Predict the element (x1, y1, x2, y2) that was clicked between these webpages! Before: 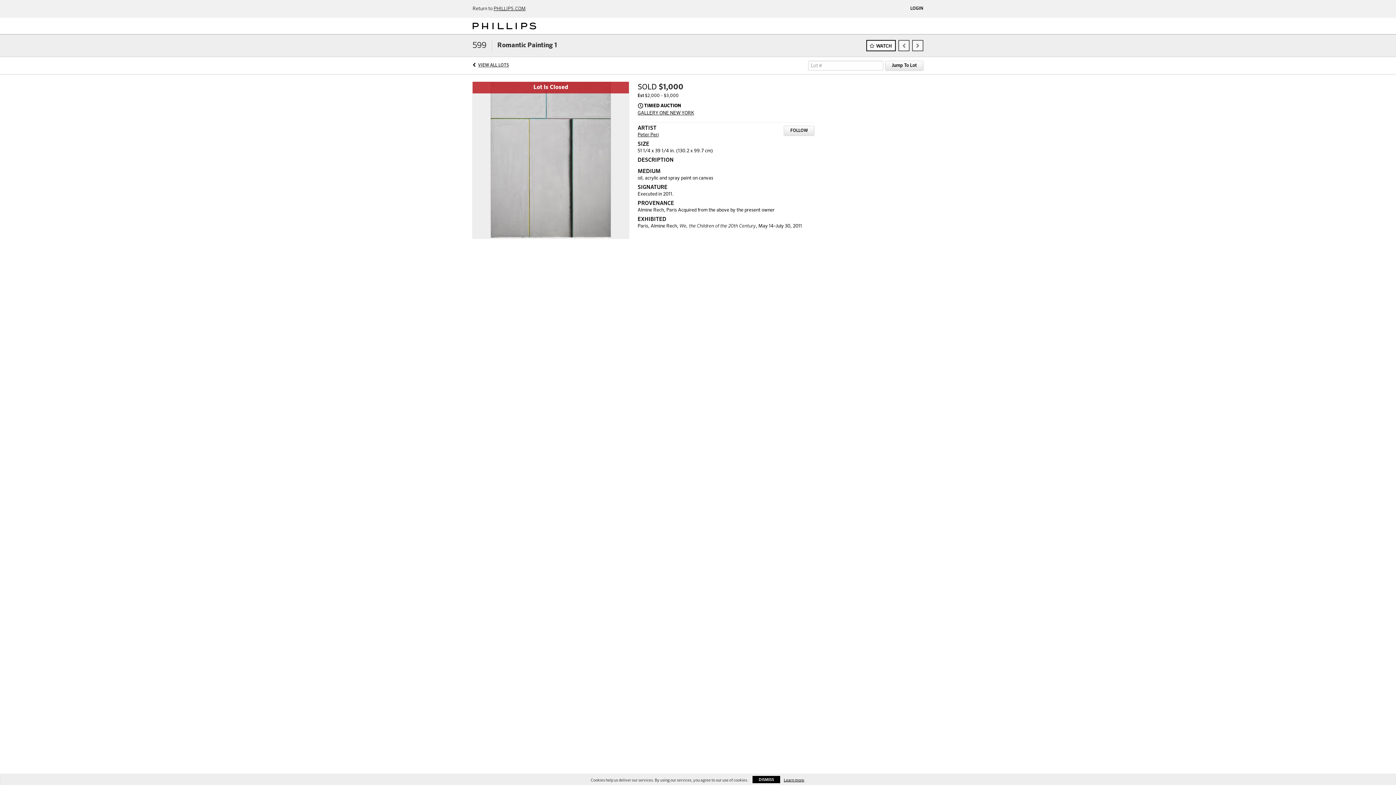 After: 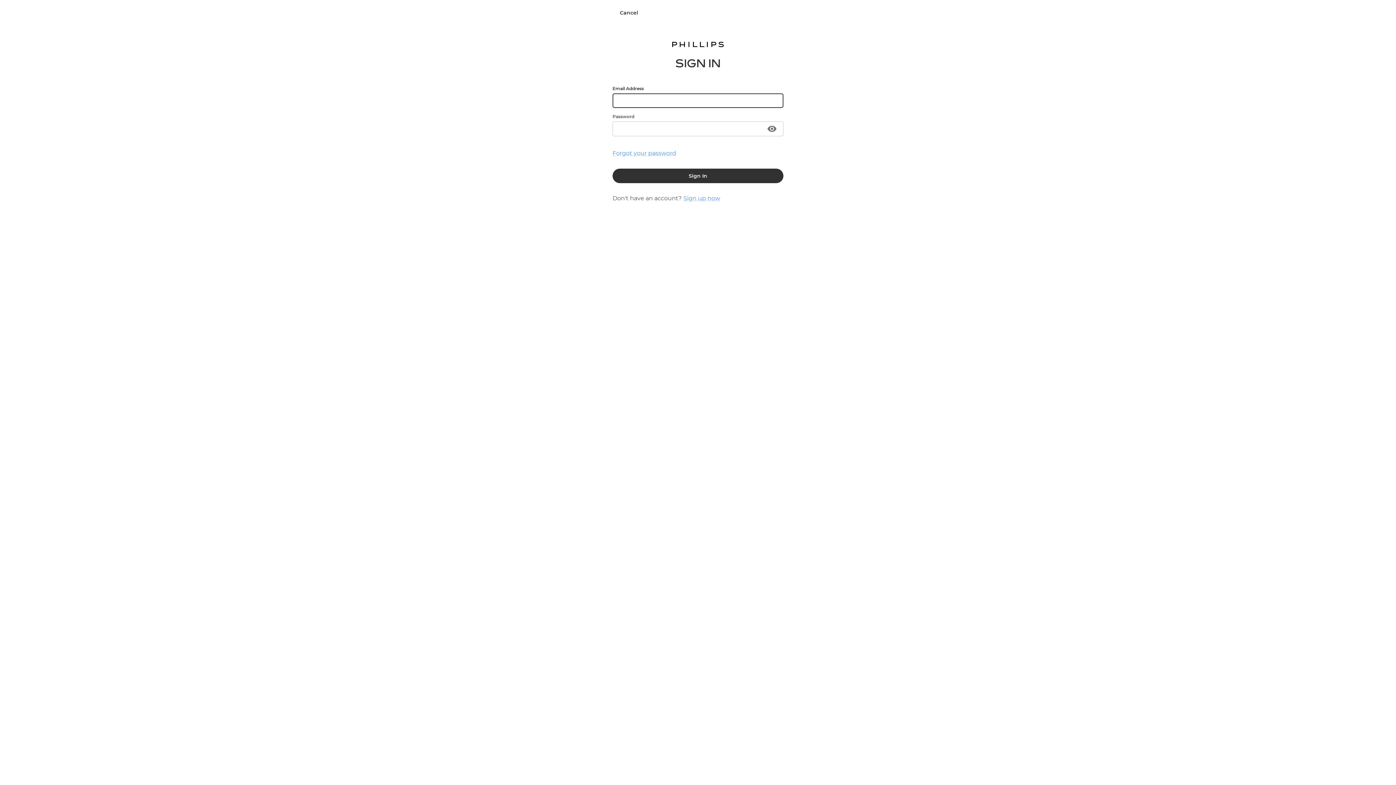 Action: label: FOLLOW bbox: (784, 125, 814, 135)